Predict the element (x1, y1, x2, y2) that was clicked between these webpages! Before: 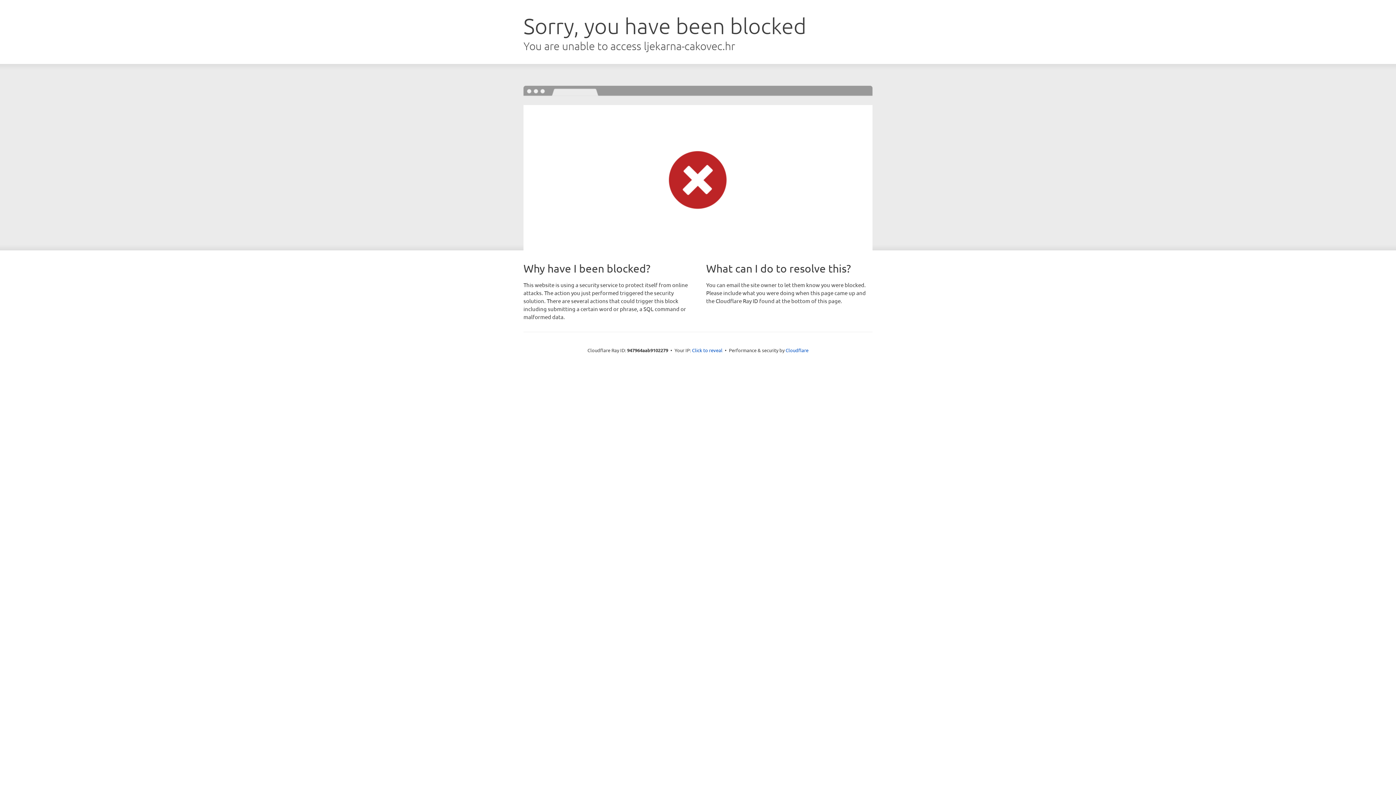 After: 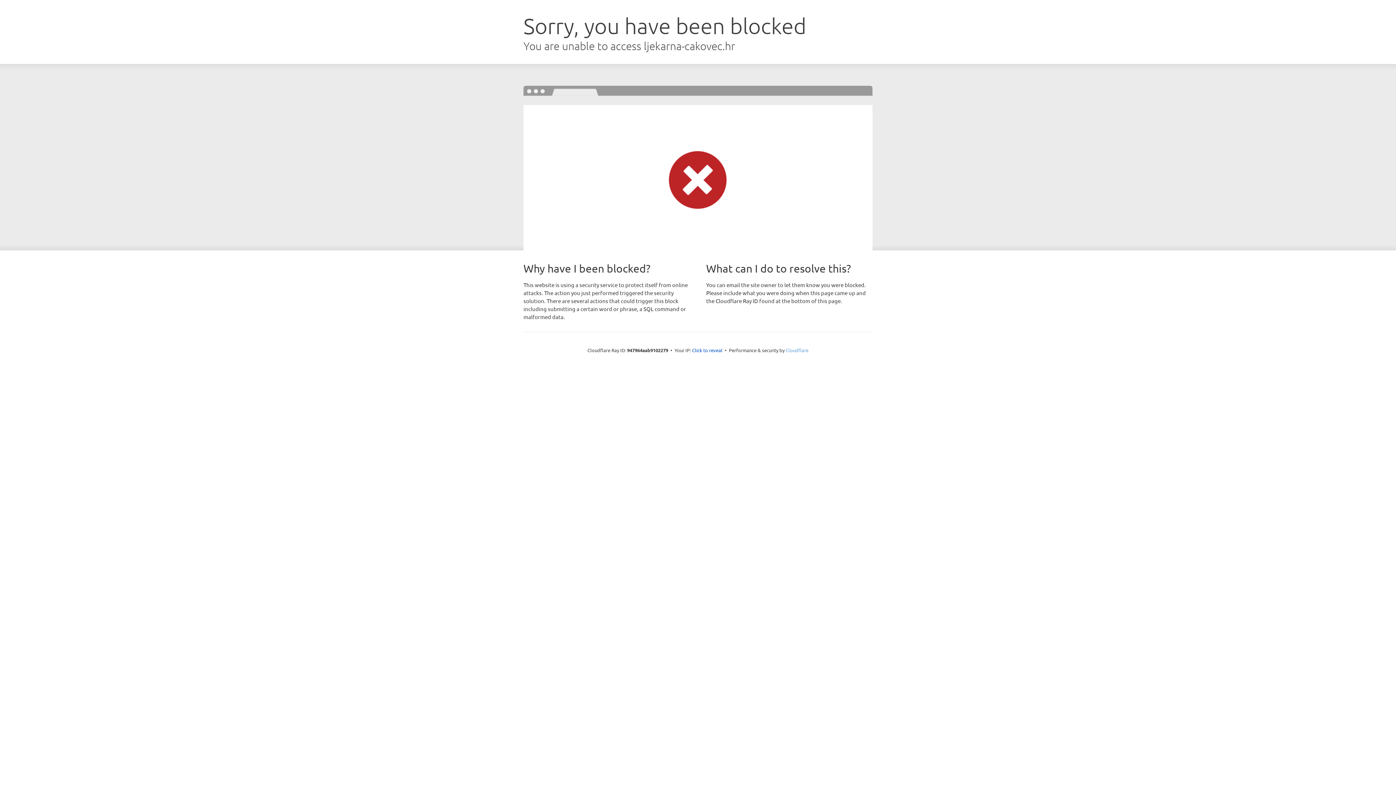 Action: label: Cloudflare bbox: (785, 347, 808, 353)